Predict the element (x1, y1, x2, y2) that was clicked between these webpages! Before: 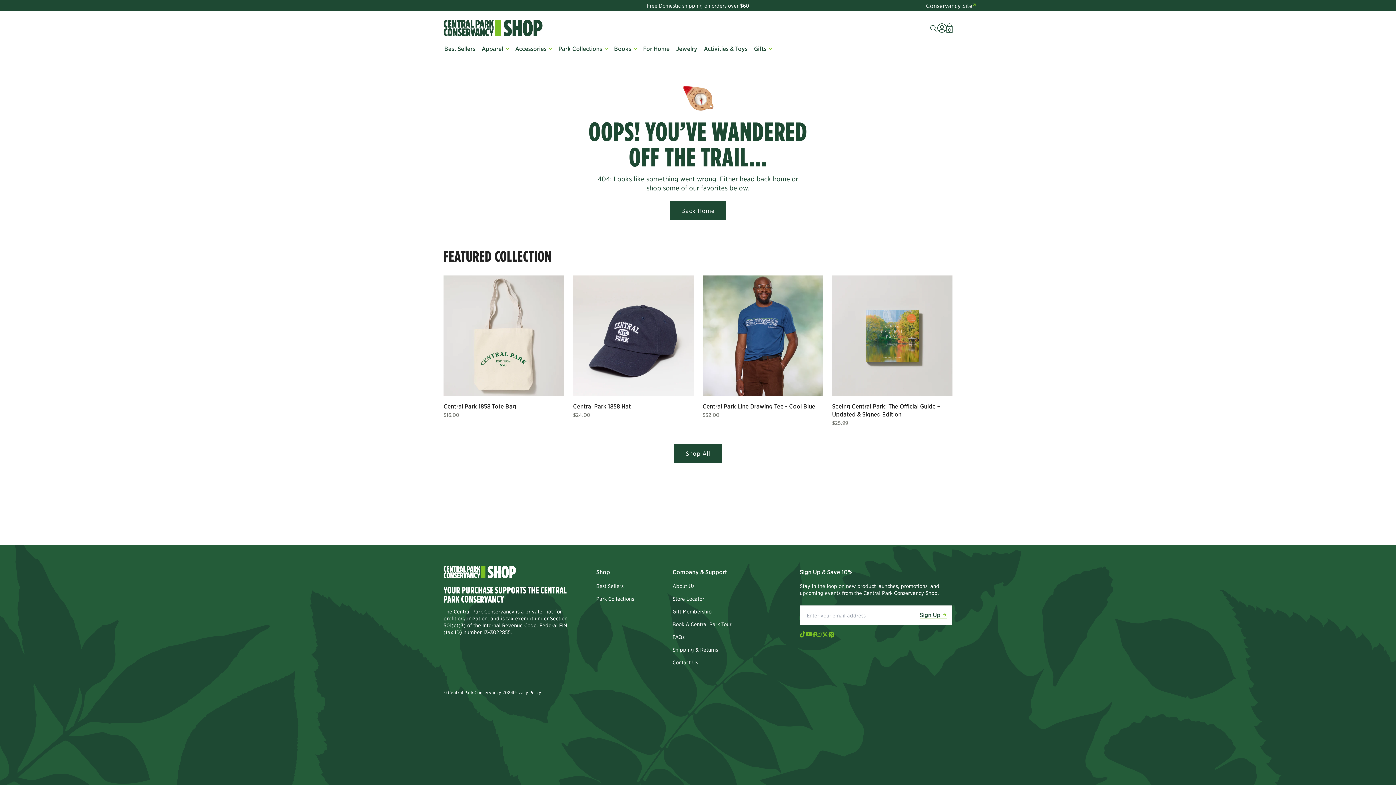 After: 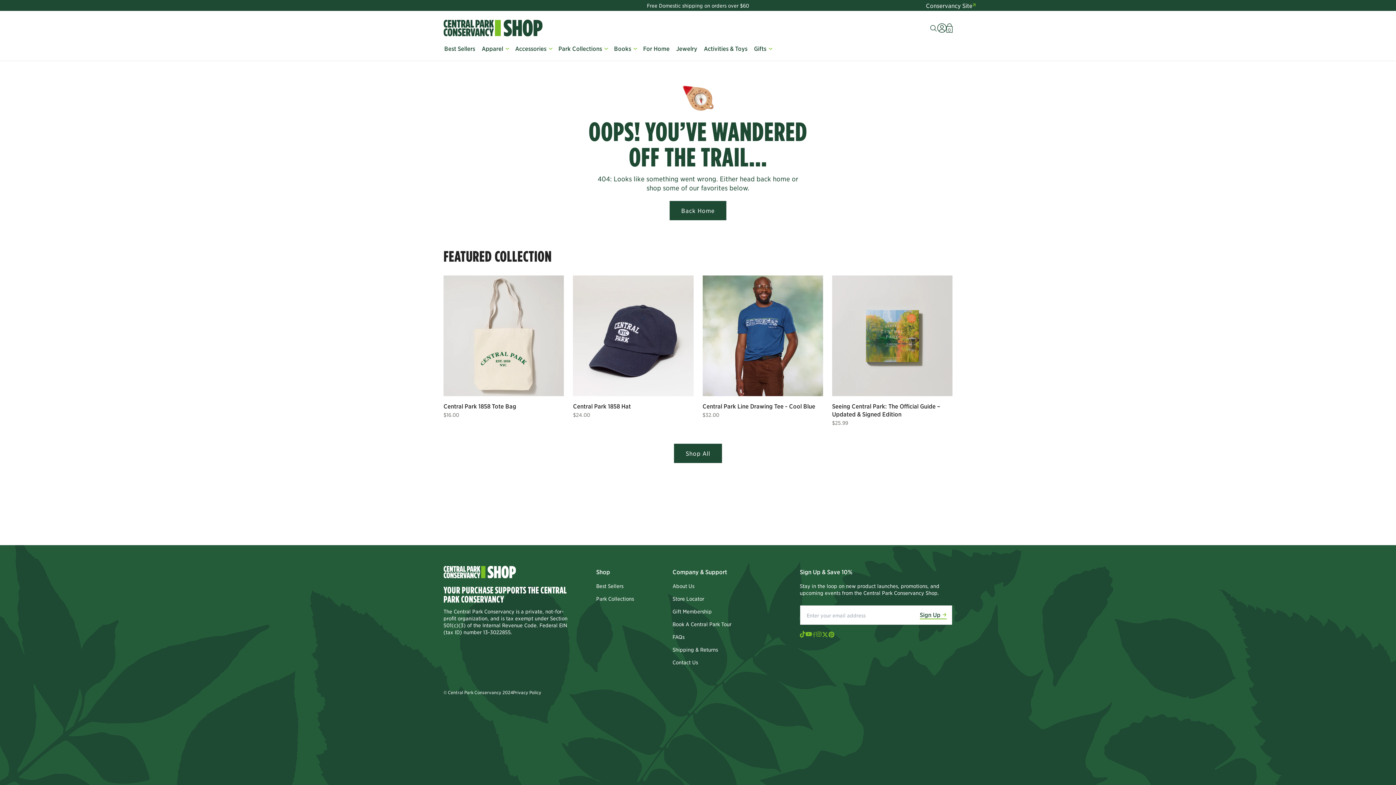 Action: bbox: (812, 631, 816, 637) label: Facebook